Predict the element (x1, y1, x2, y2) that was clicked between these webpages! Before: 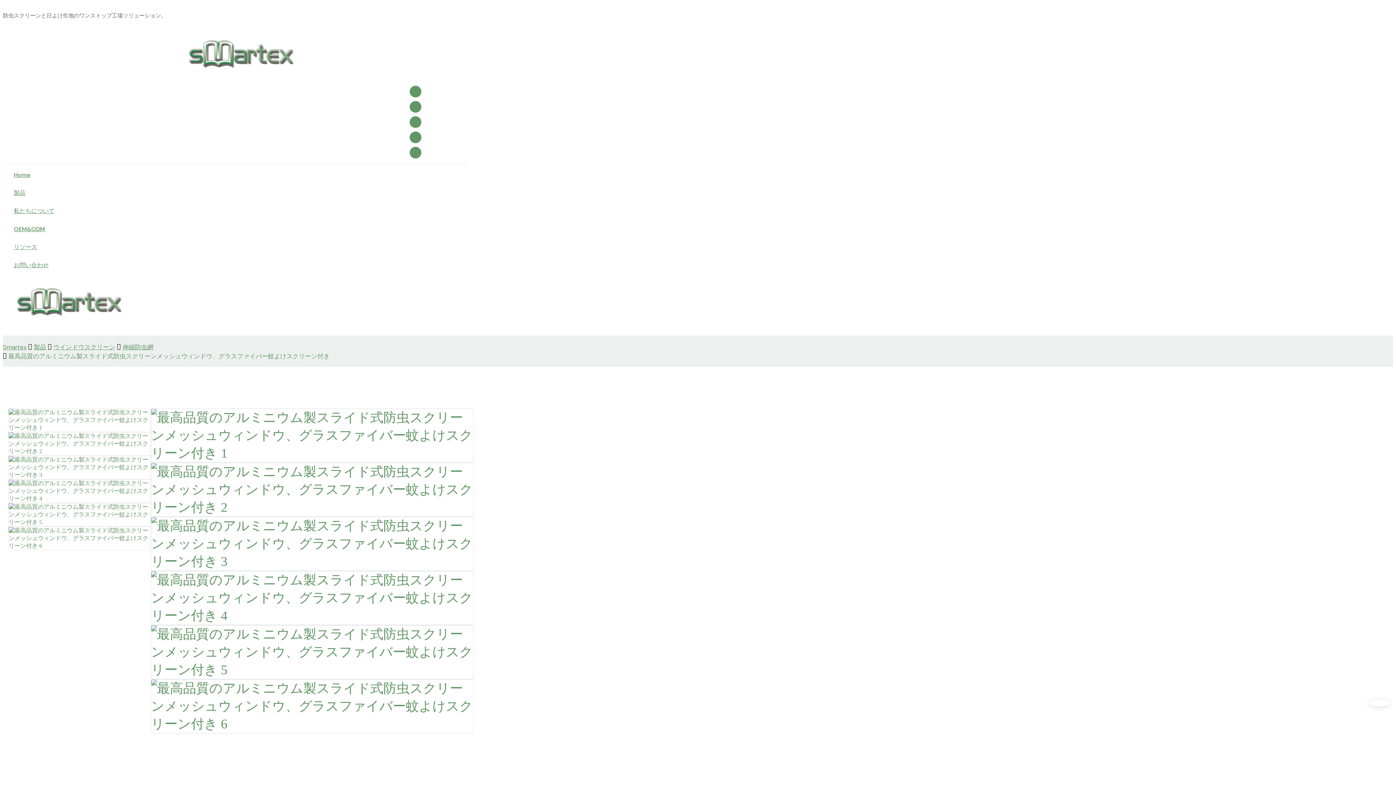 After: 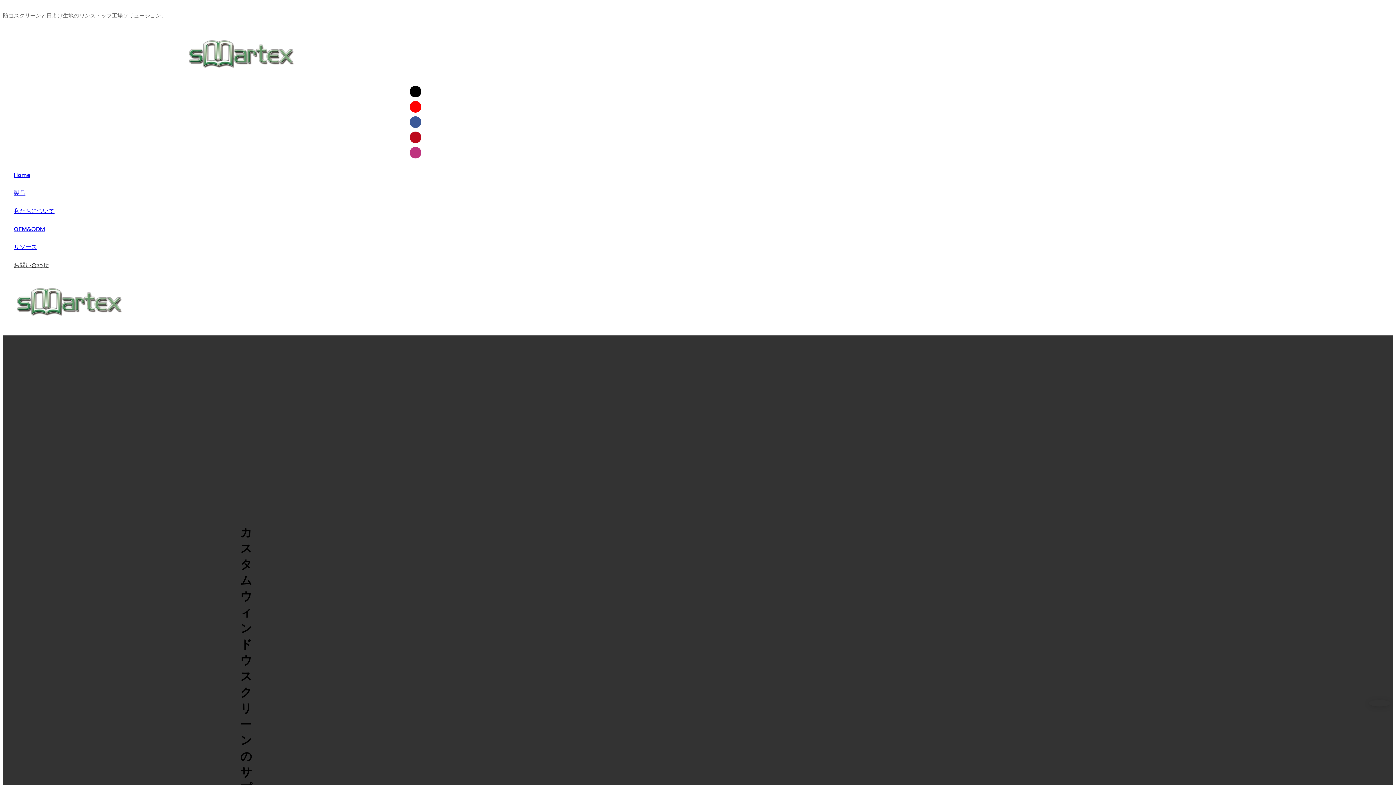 Action: bbox: (13, 261, 48, 269) label: お問い合わせ